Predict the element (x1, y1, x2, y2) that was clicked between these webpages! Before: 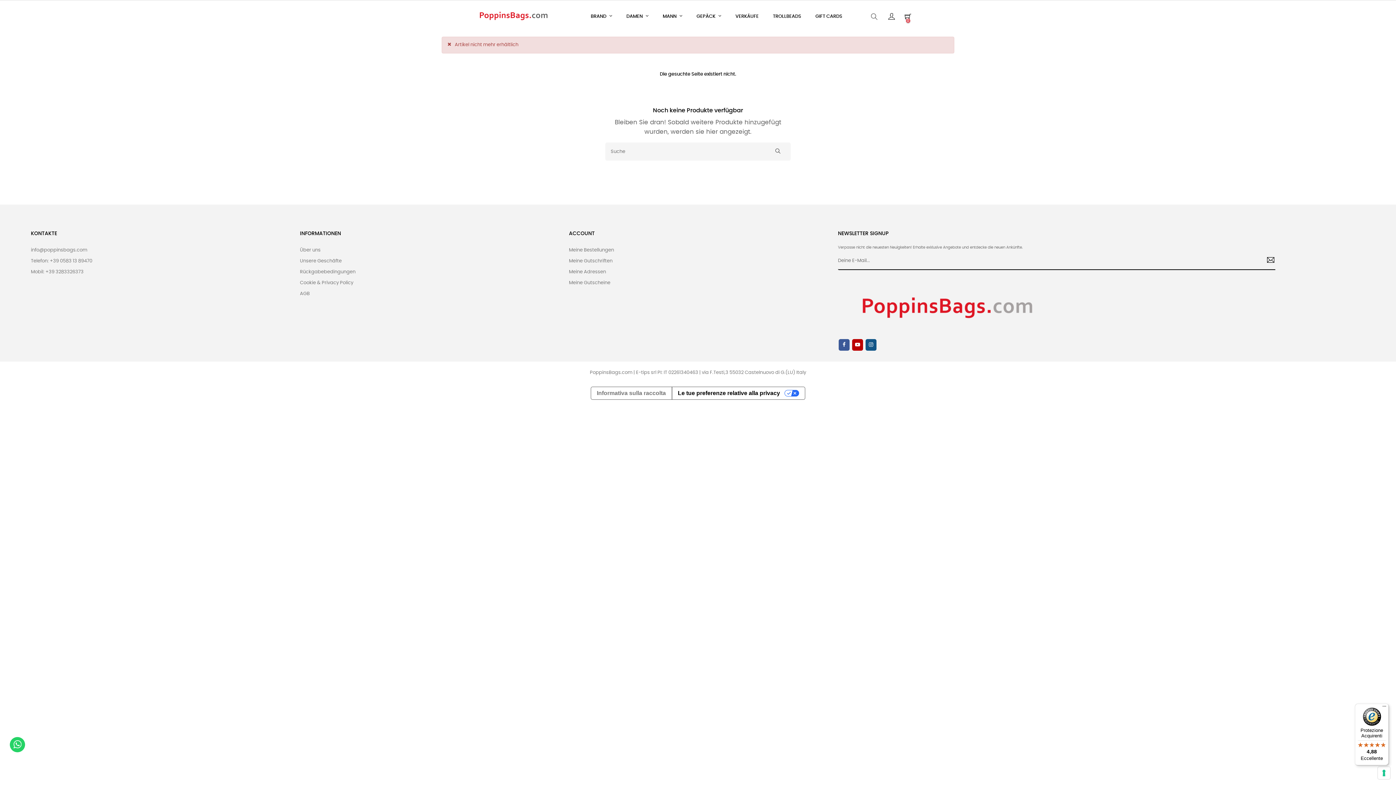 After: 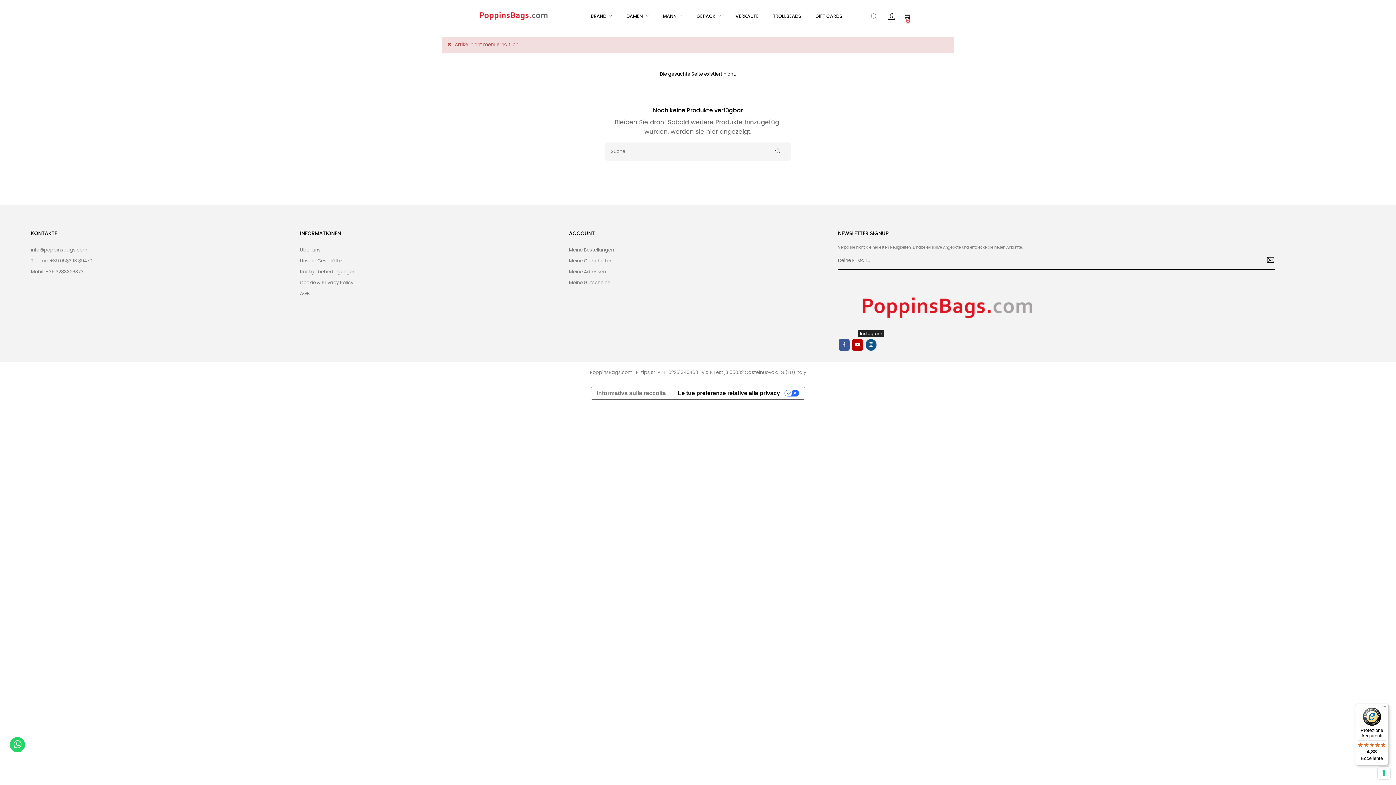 Action: label: Instagram bbox: (865, 339, 876, 350)